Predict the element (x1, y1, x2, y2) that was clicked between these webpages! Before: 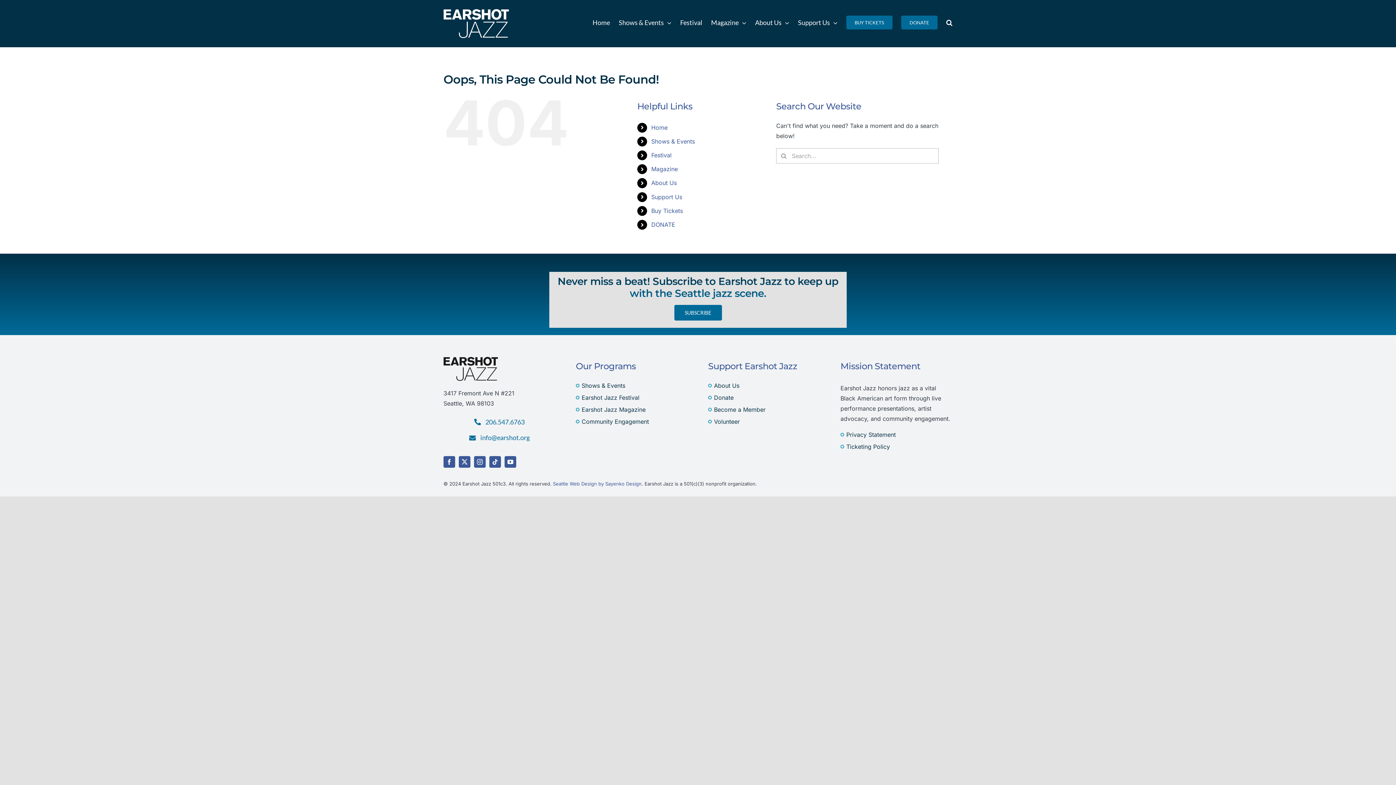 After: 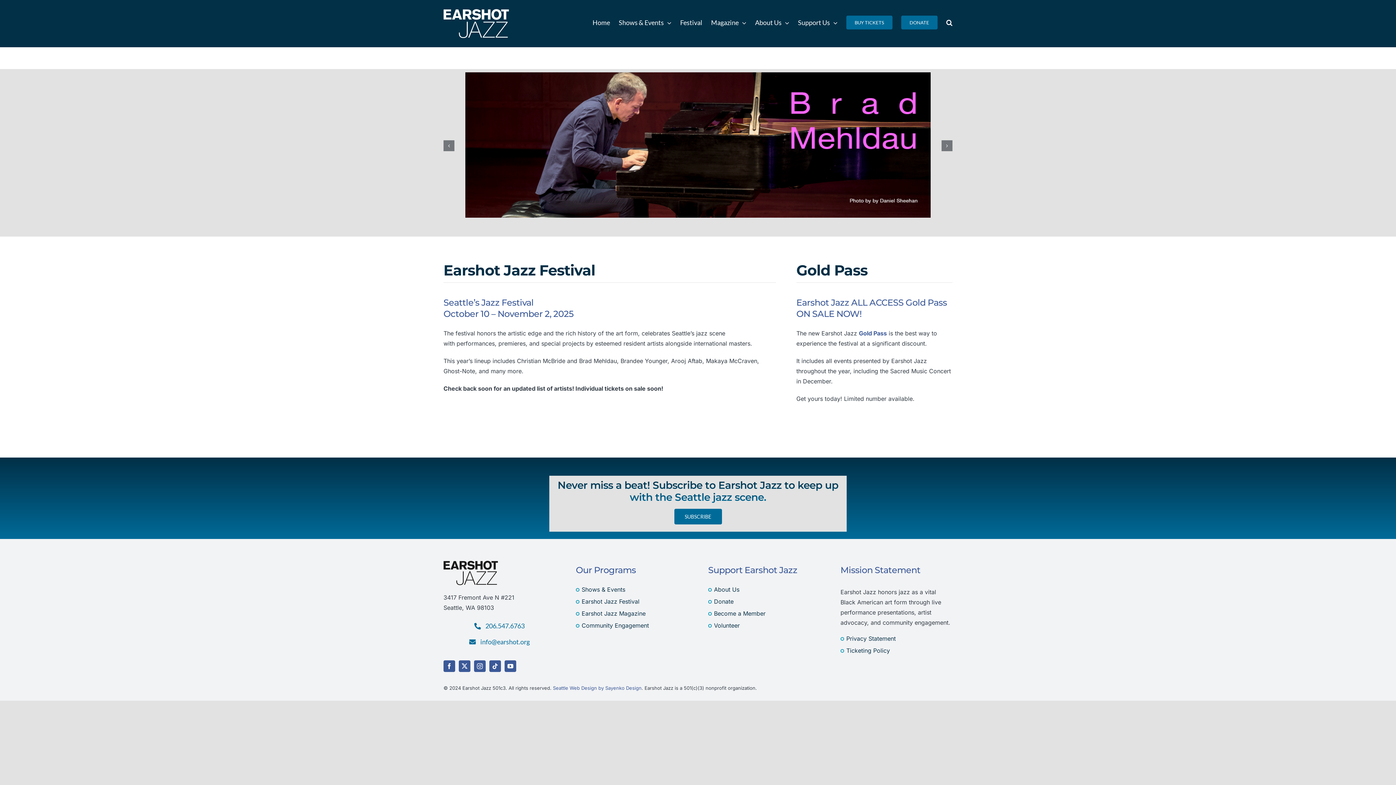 Action: label: Festival bbox: (680, 3, 702, 41)